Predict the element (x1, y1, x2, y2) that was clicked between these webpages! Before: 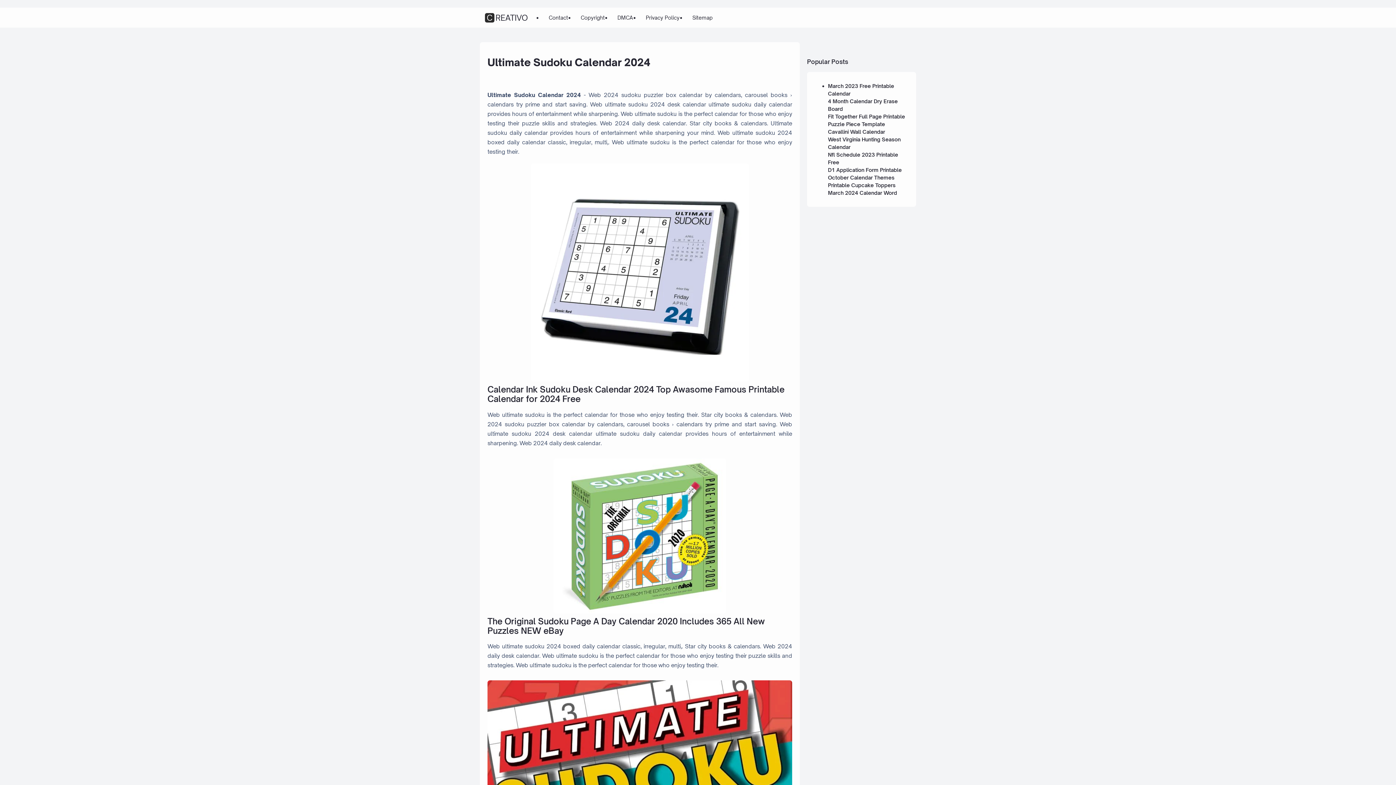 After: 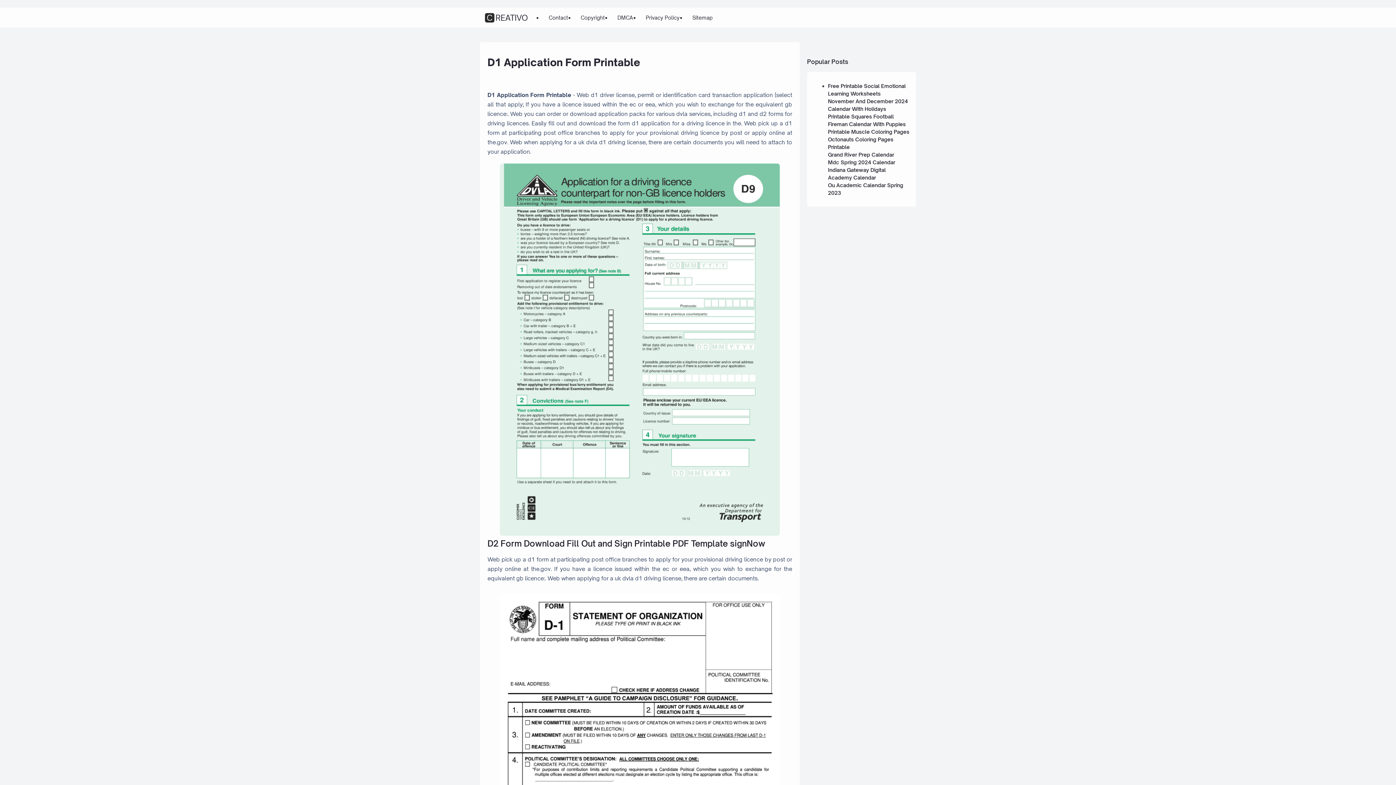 Action: bbox: (828, 167, 902, 173) label: D1 Application Form Printable